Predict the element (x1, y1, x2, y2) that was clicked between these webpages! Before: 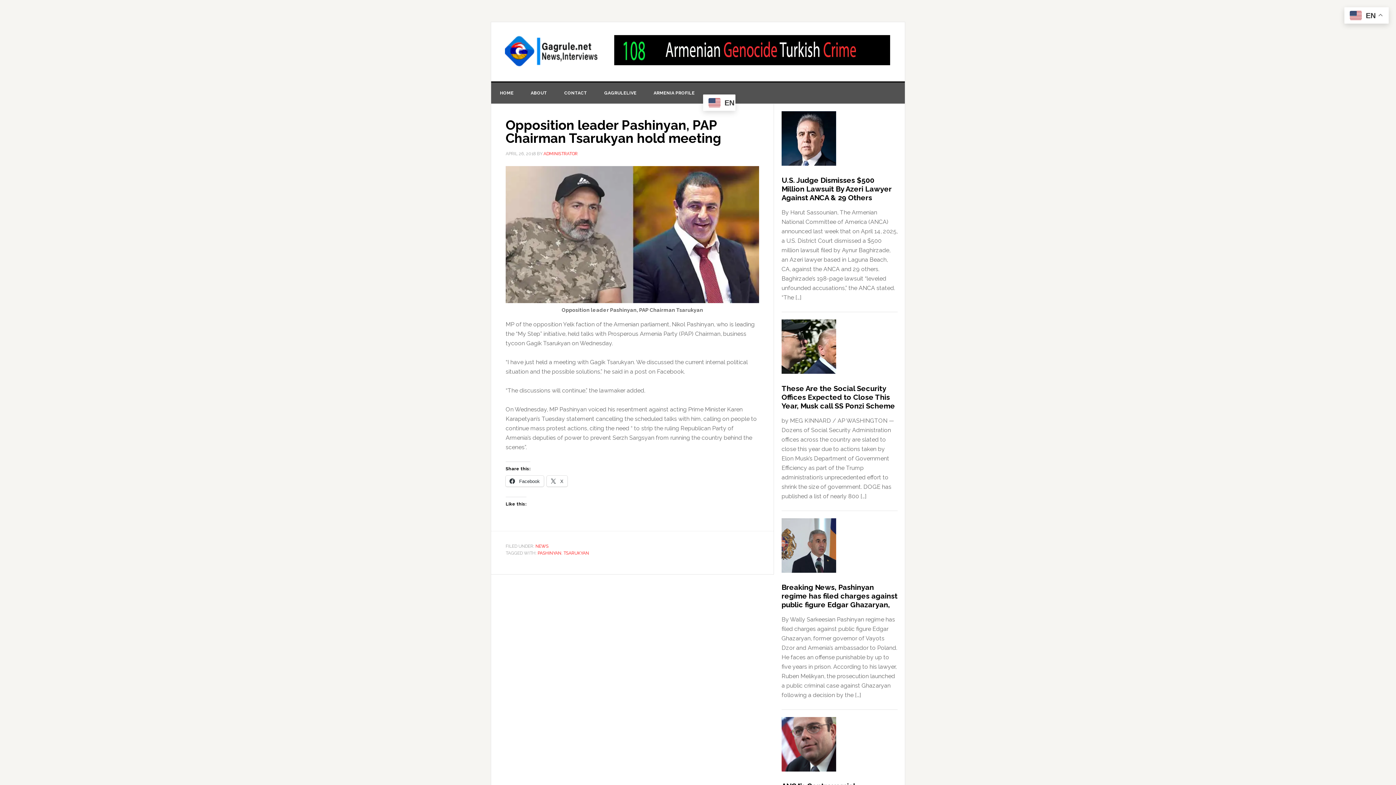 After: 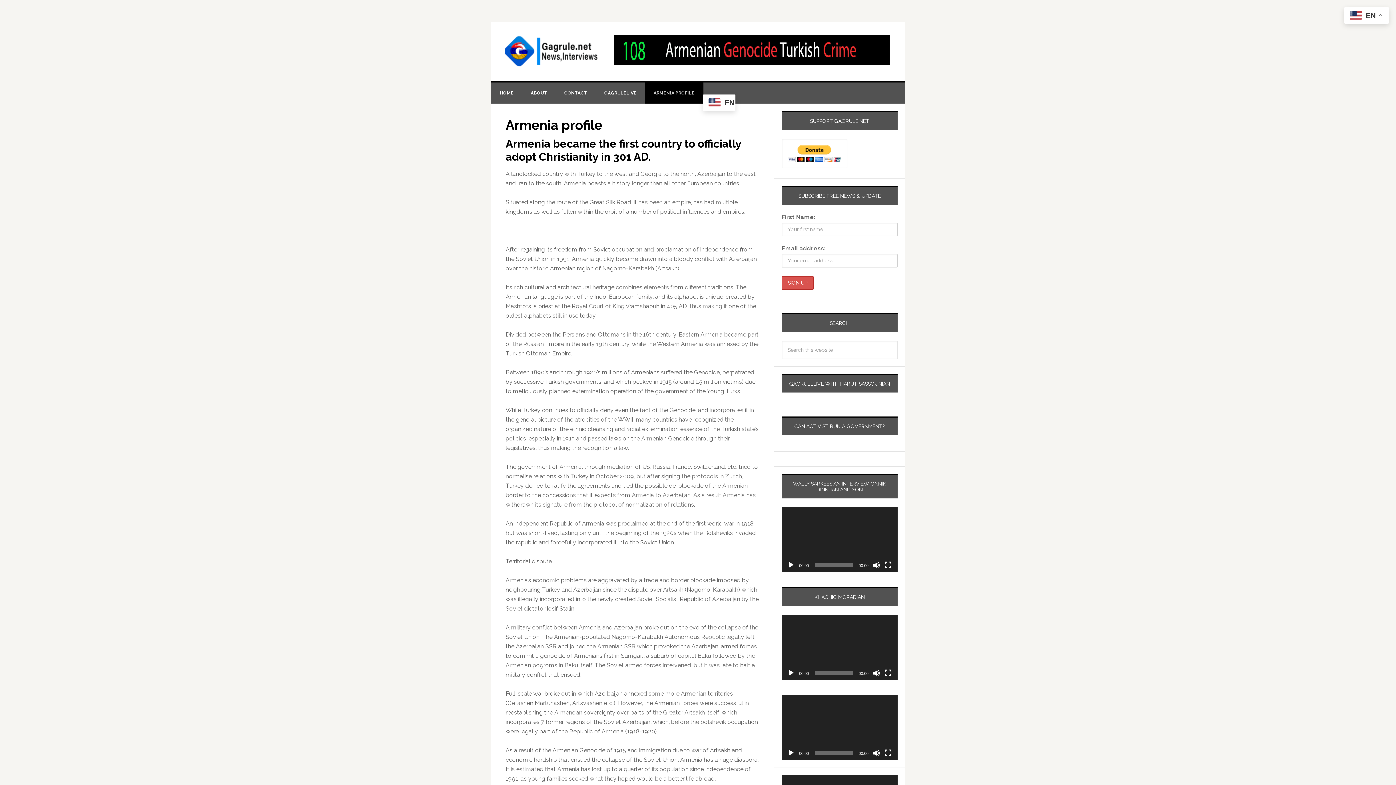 Action: bbox: (645, 82, 703, 103) label: ARMENIA PROFILE